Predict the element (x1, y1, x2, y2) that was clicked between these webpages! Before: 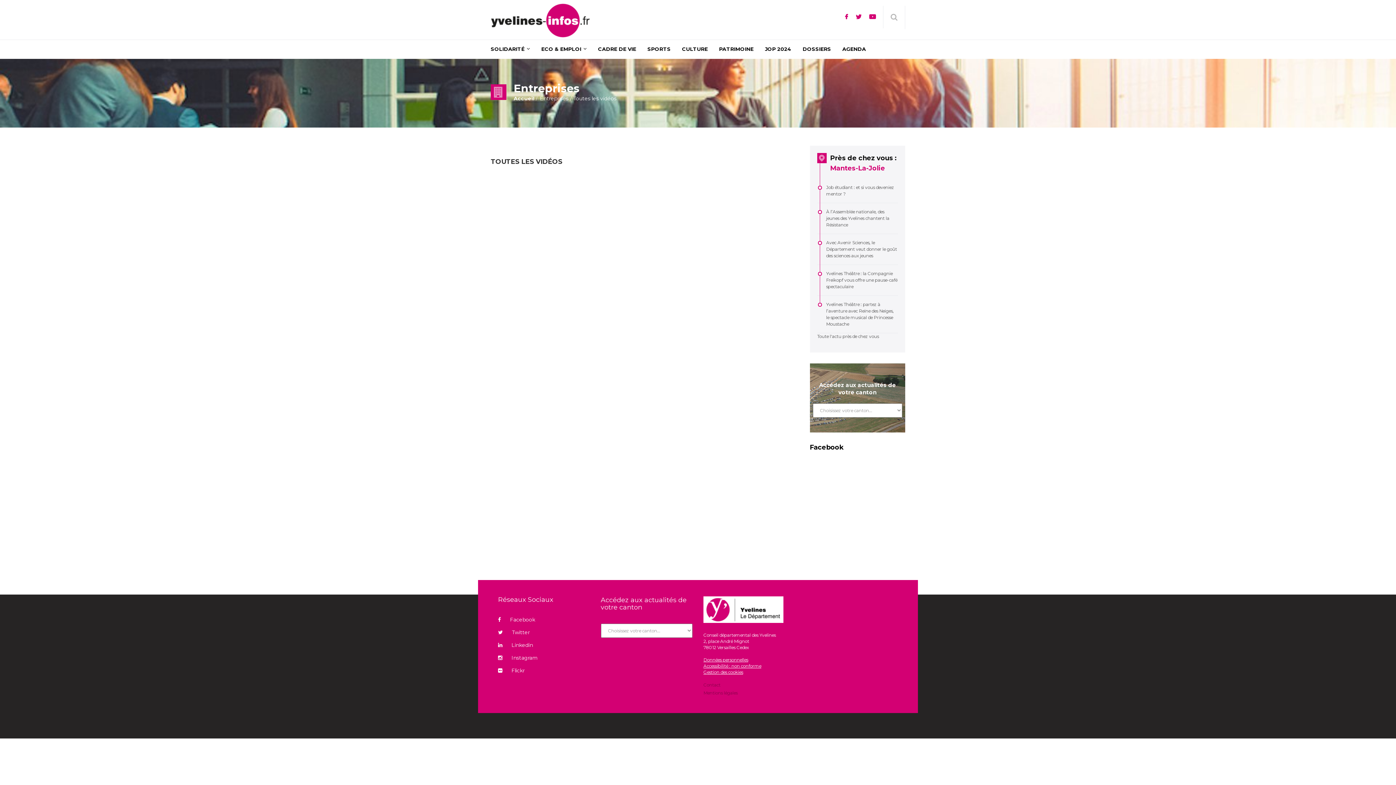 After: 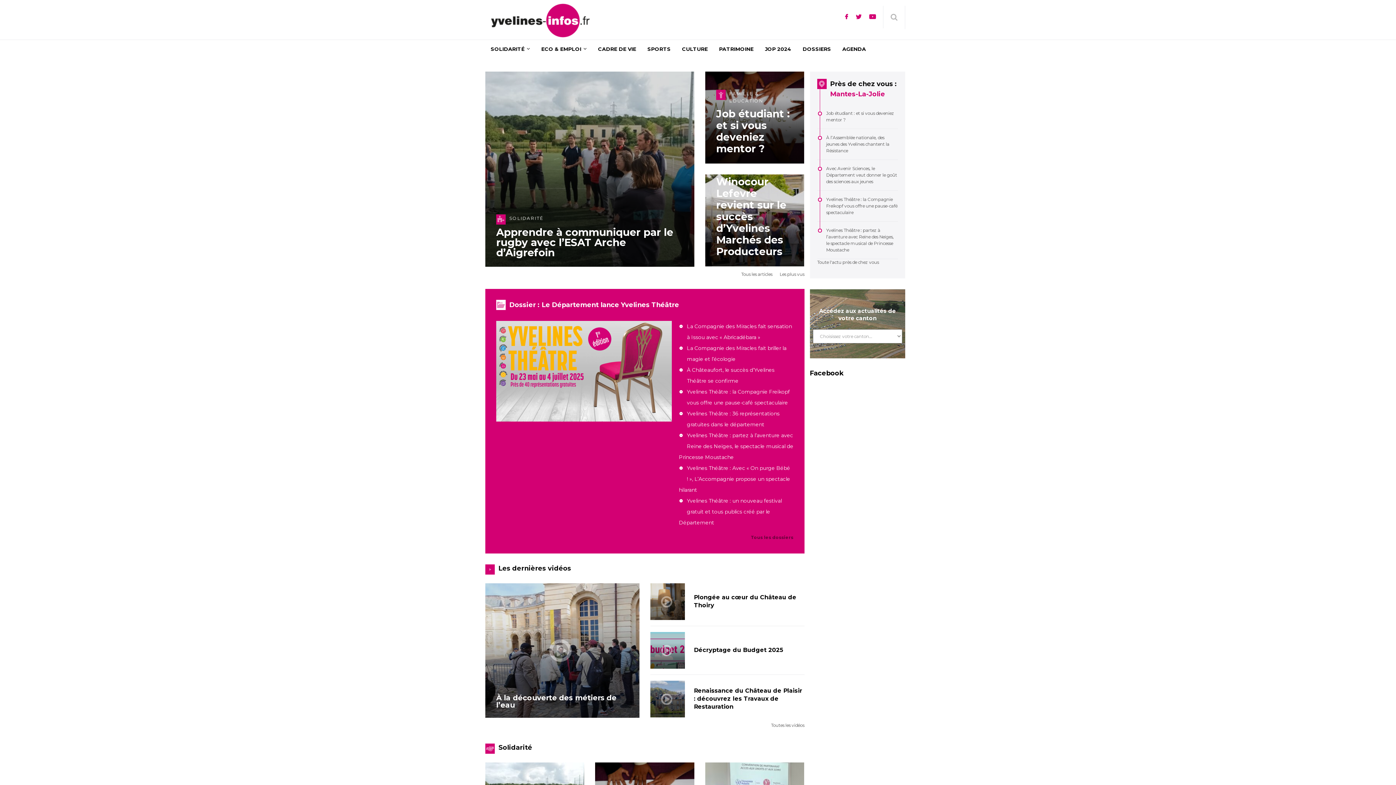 Action: bbox: (490, 5, 590, 39)